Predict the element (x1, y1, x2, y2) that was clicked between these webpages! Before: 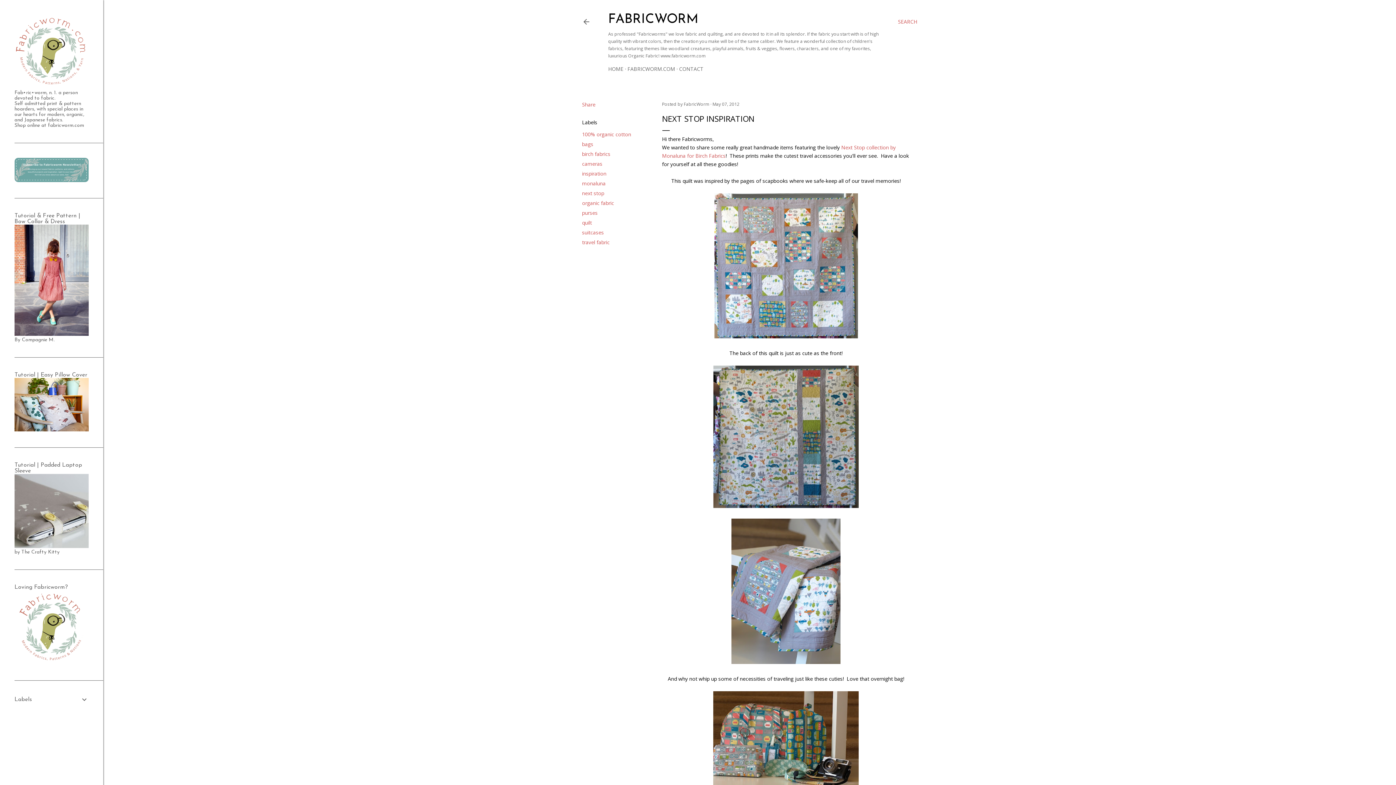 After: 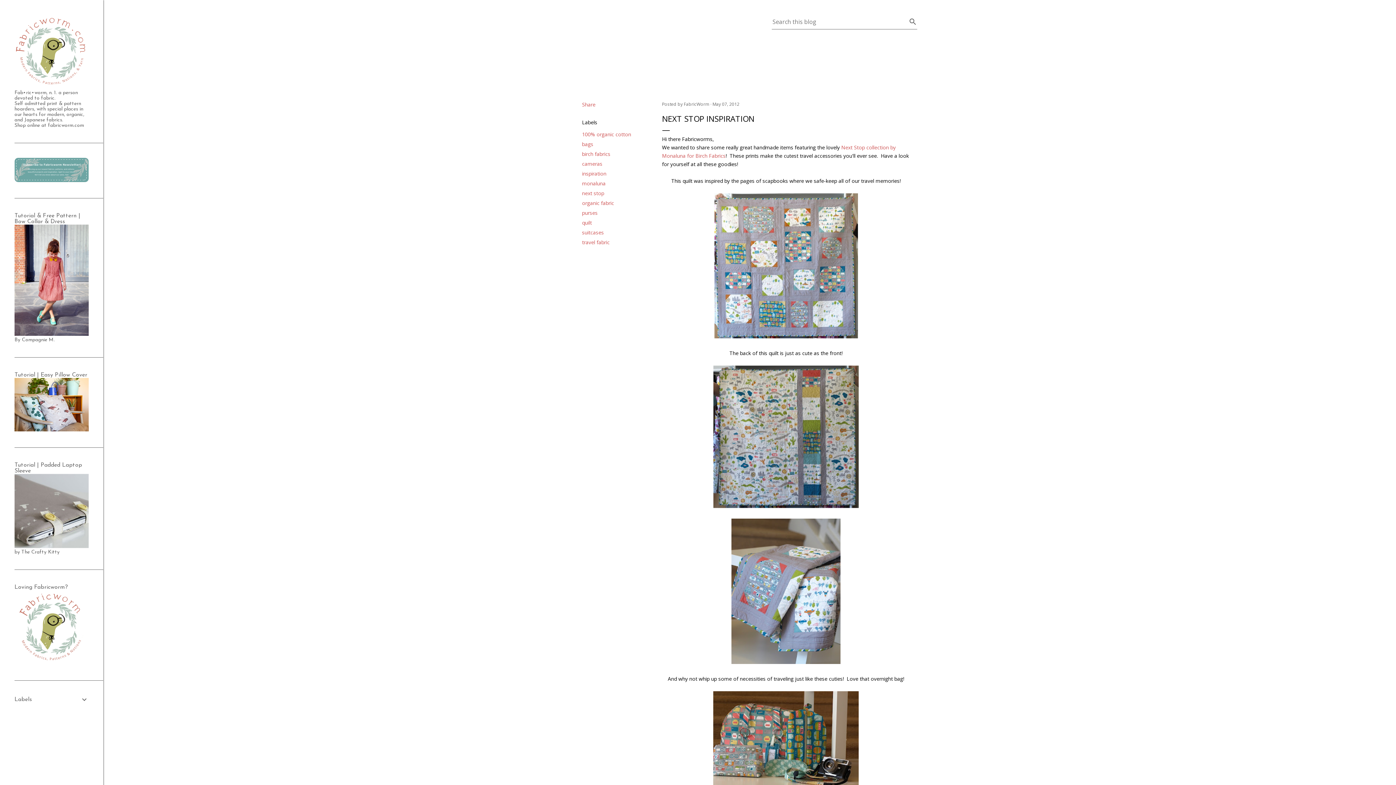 Action: bbox: (898, 13, 917, 30) label: Search